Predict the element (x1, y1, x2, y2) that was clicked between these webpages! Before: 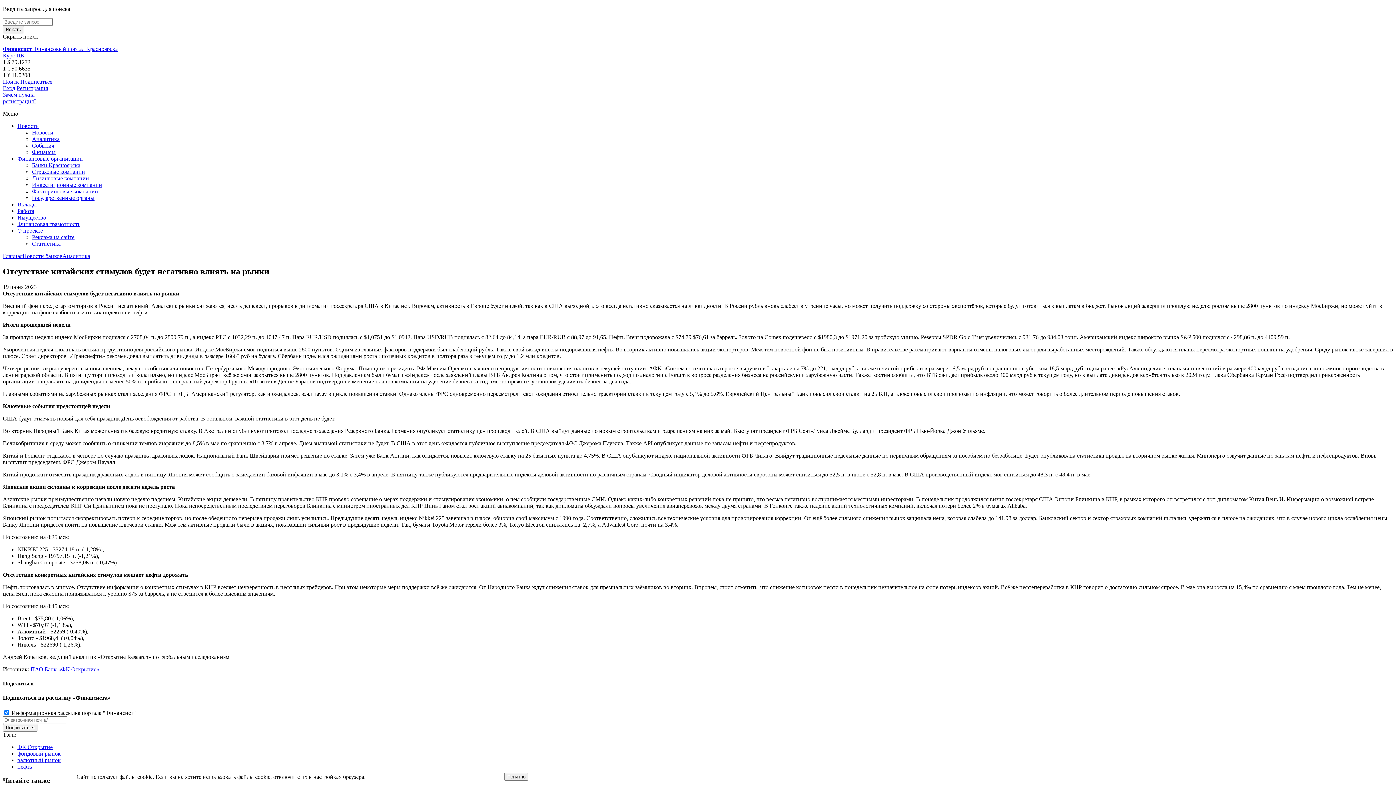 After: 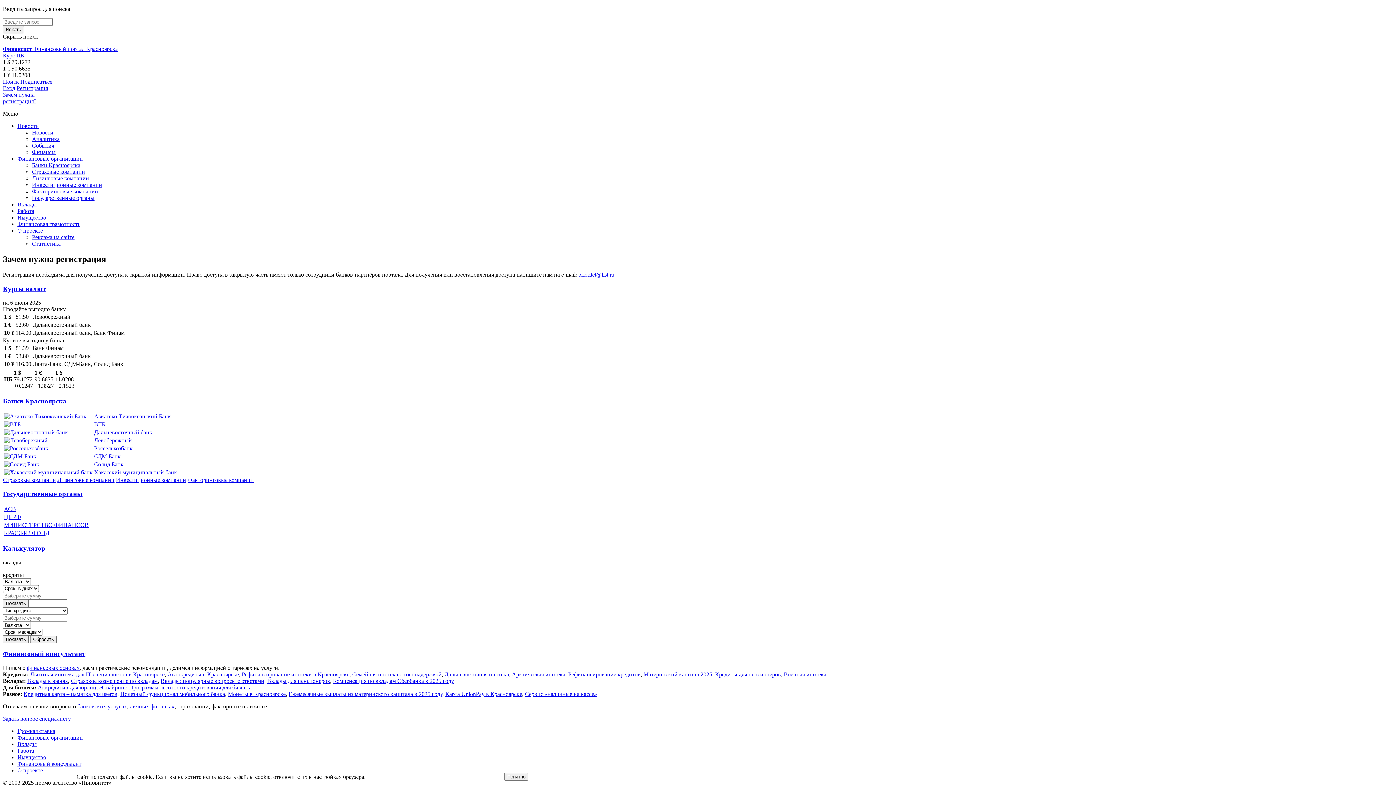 Action: bbox: (2, 91, 36, 104) label: Зачем нужна
регистрация?